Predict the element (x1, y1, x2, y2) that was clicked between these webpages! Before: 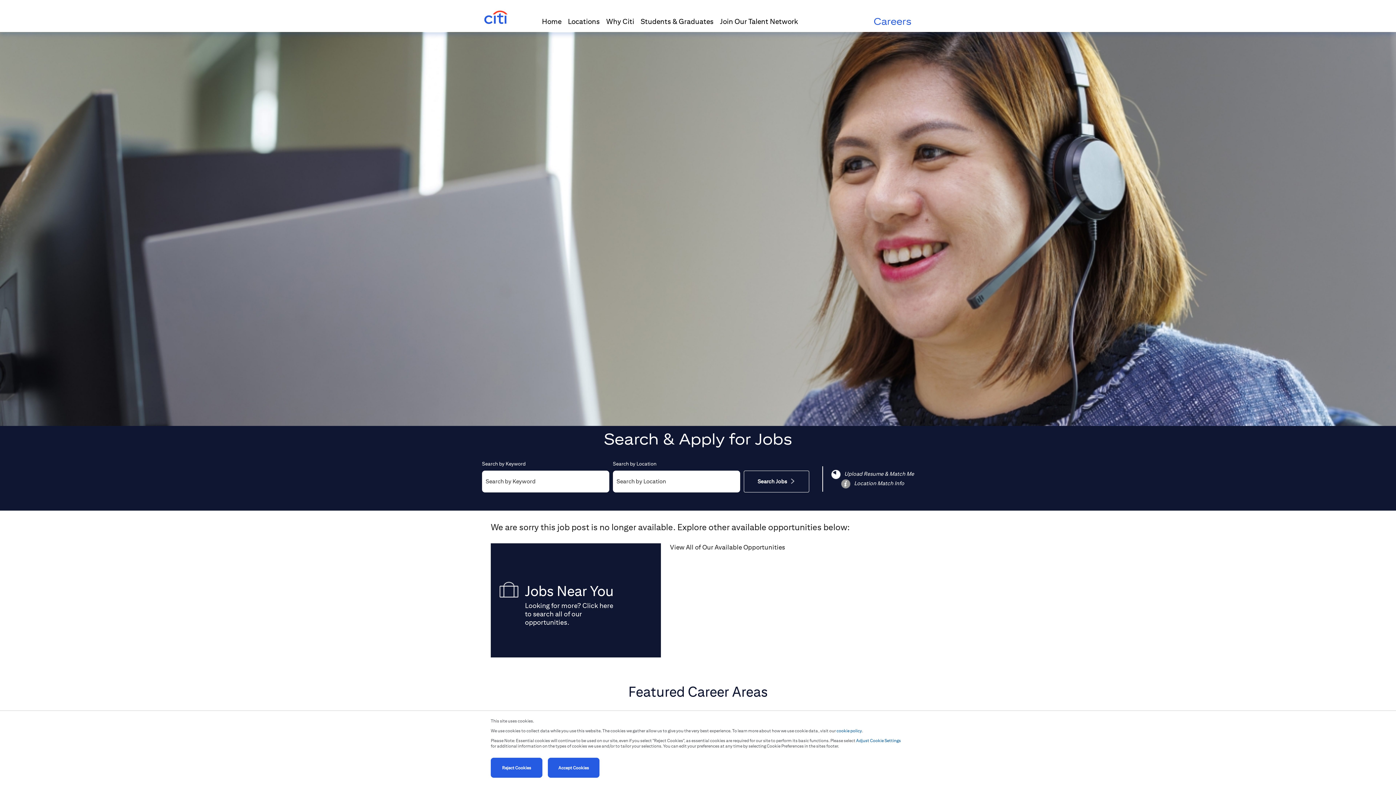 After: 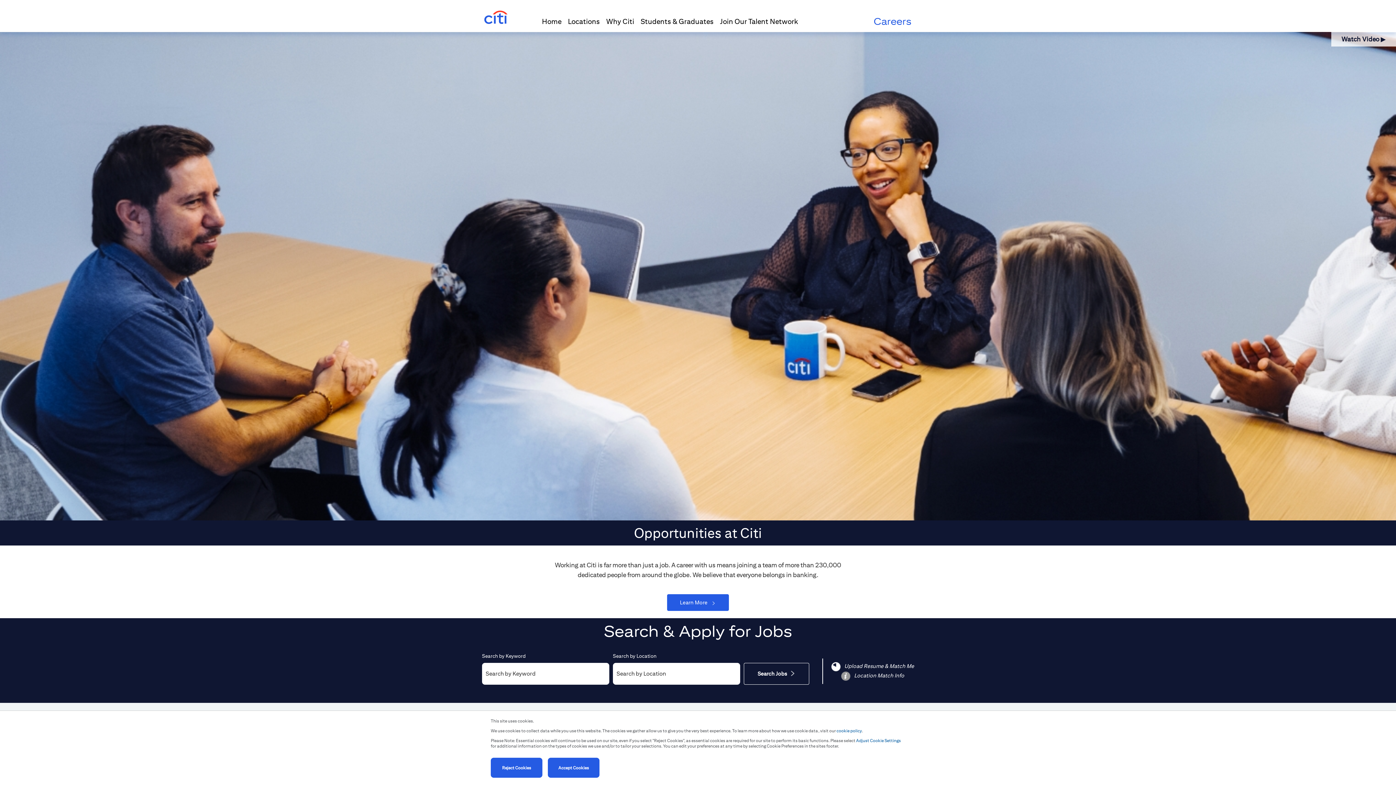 Action: bbox: (490, 543, 660, 657) label: Jobs Near You

Looking for more? Click here to search all of our opportunities.